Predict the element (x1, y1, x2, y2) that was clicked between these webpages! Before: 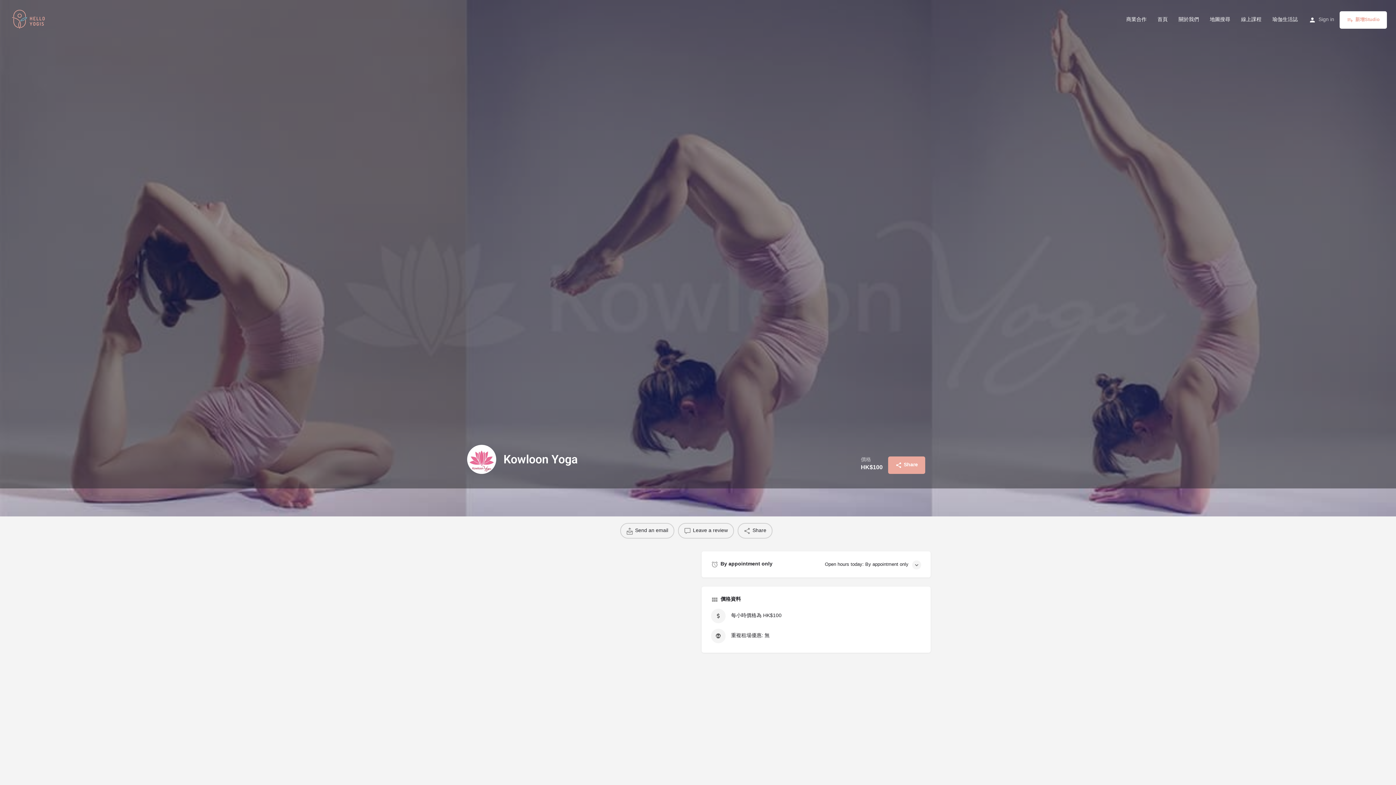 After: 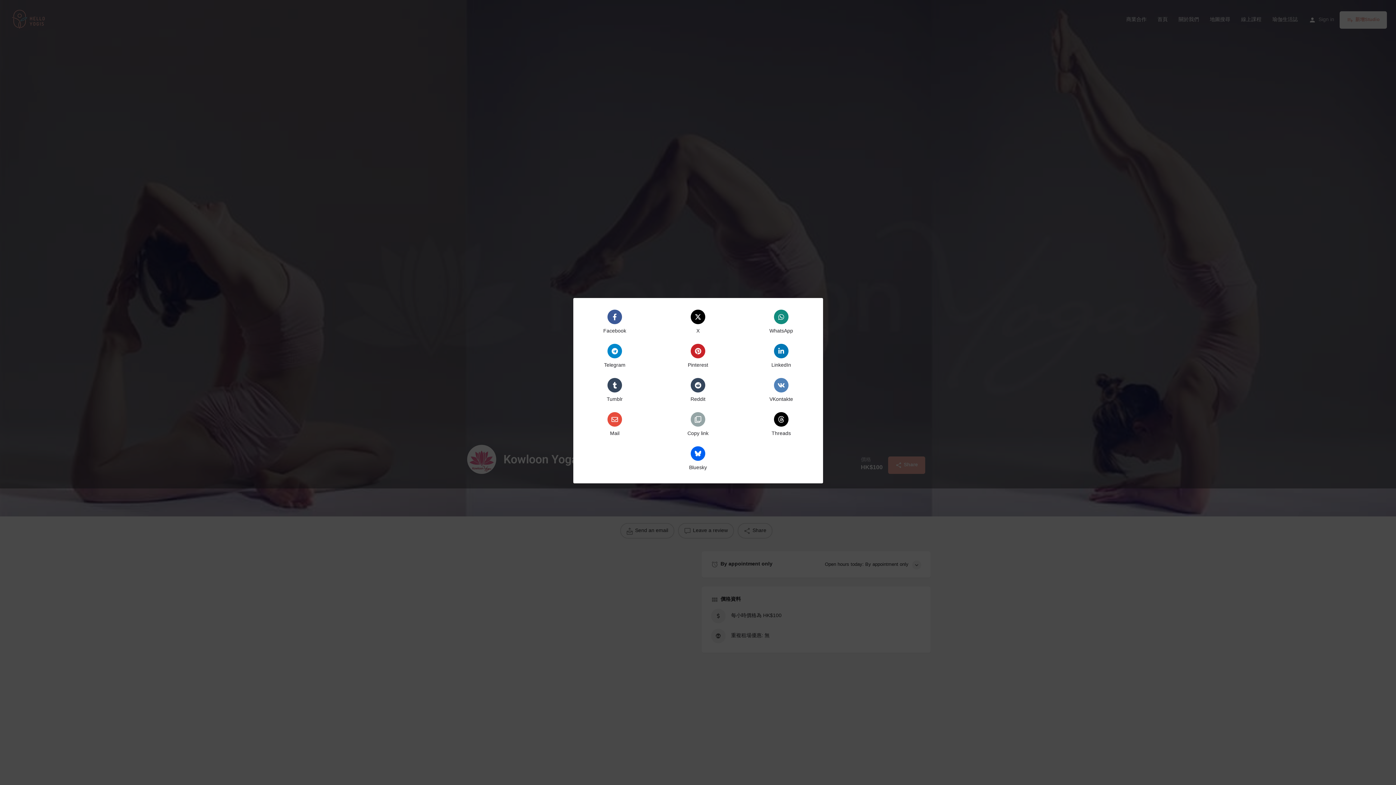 Action: label: Share bbox: (888, 456, 925, 474)